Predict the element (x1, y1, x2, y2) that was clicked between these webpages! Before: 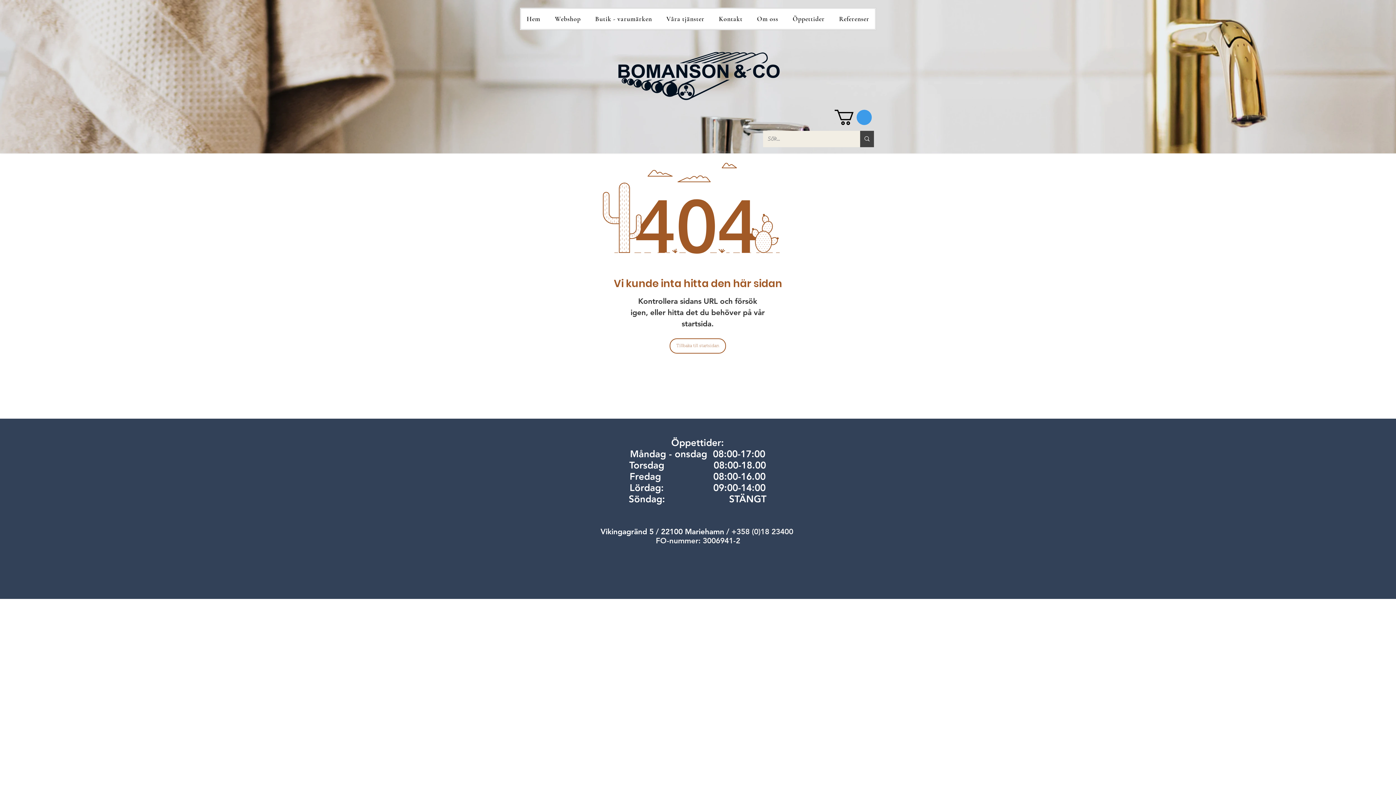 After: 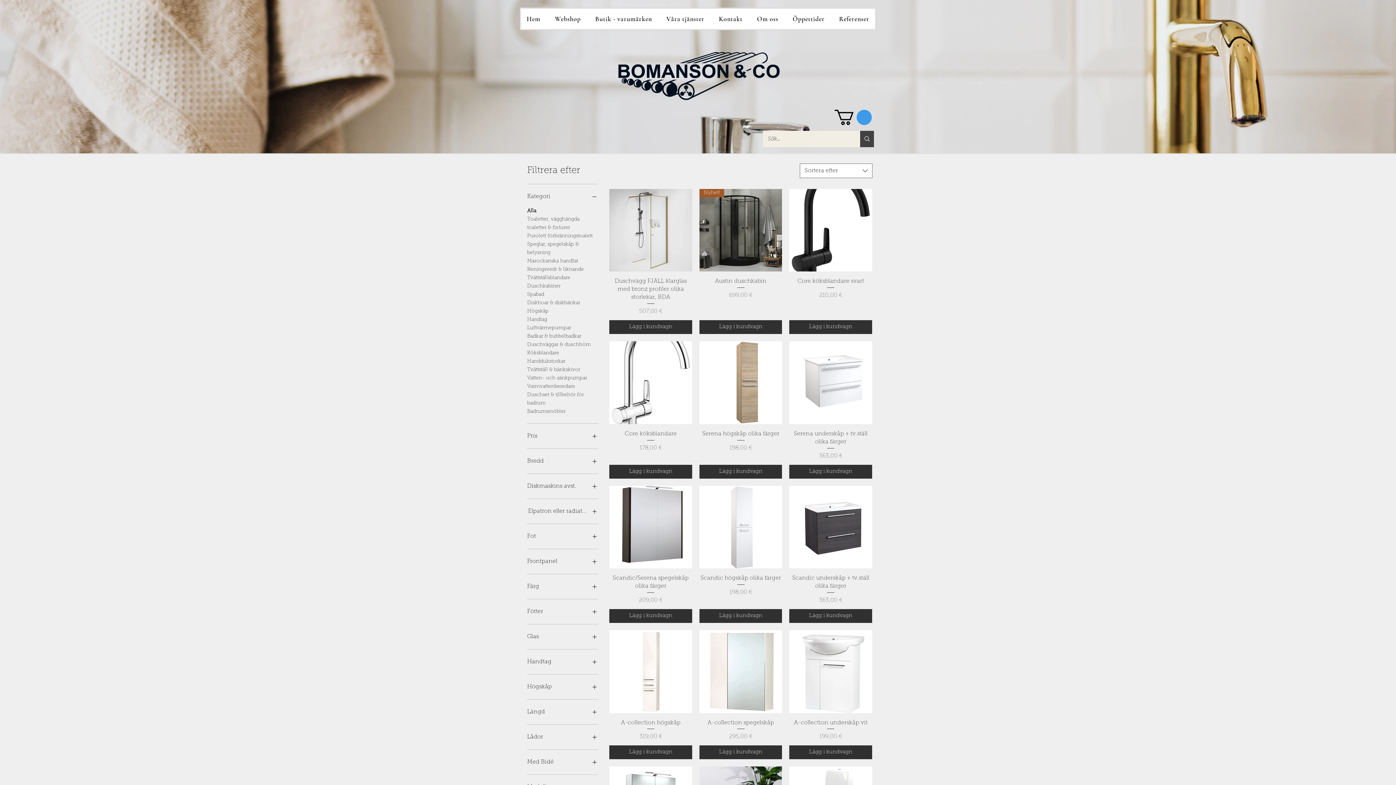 Action: label: Webshop bbox: (549, 8, 586, 29)